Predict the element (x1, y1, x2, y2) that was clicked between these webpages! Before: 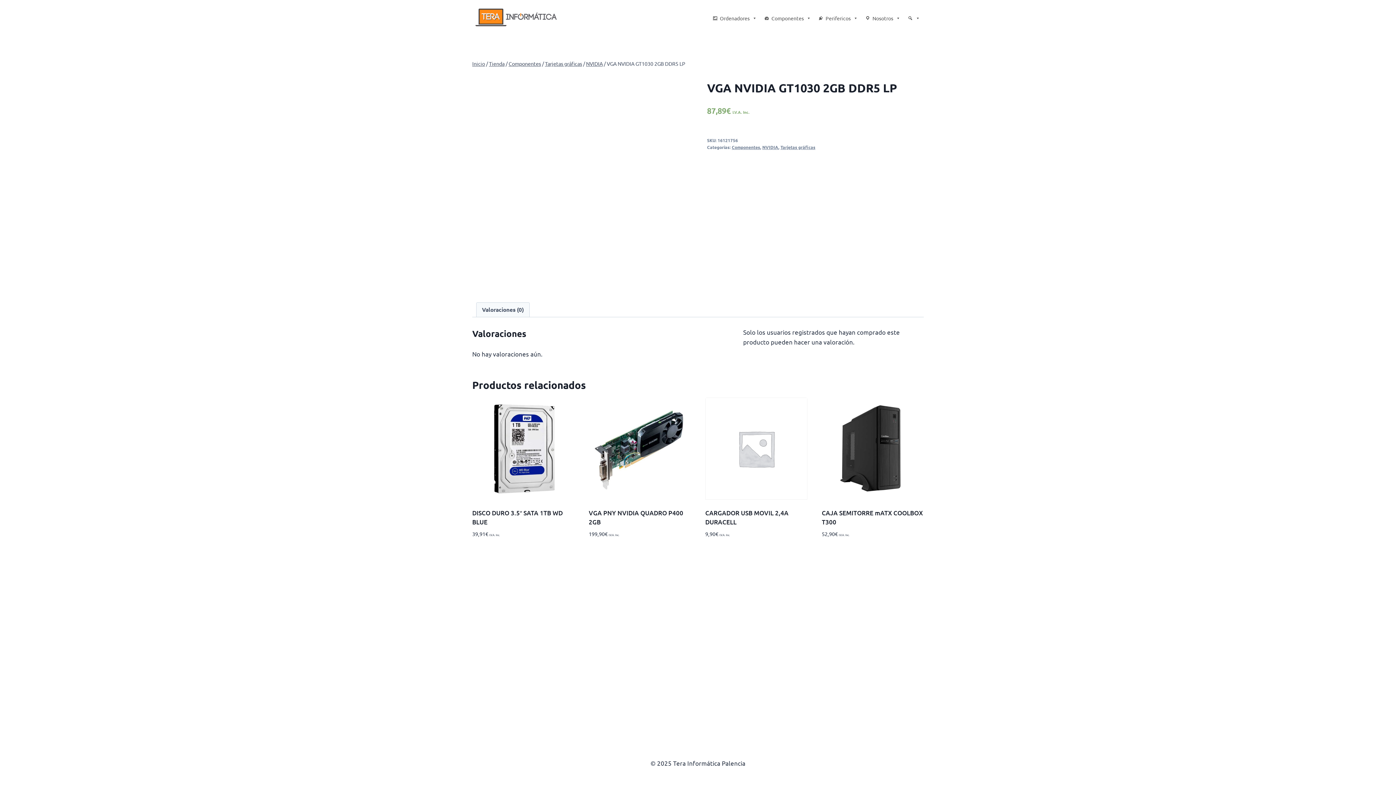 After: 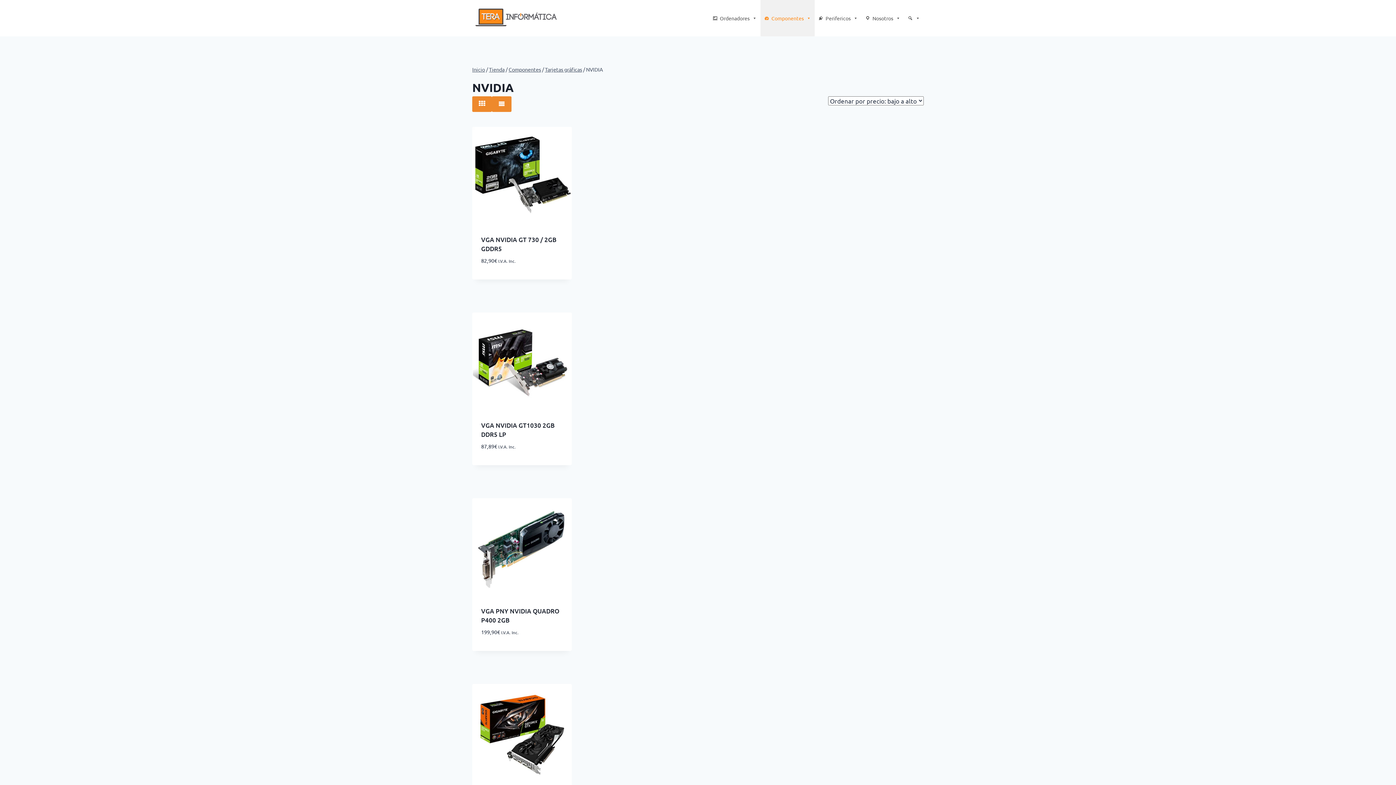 Action: label: NVIDIA bbox: (762, 144, 778, 150)